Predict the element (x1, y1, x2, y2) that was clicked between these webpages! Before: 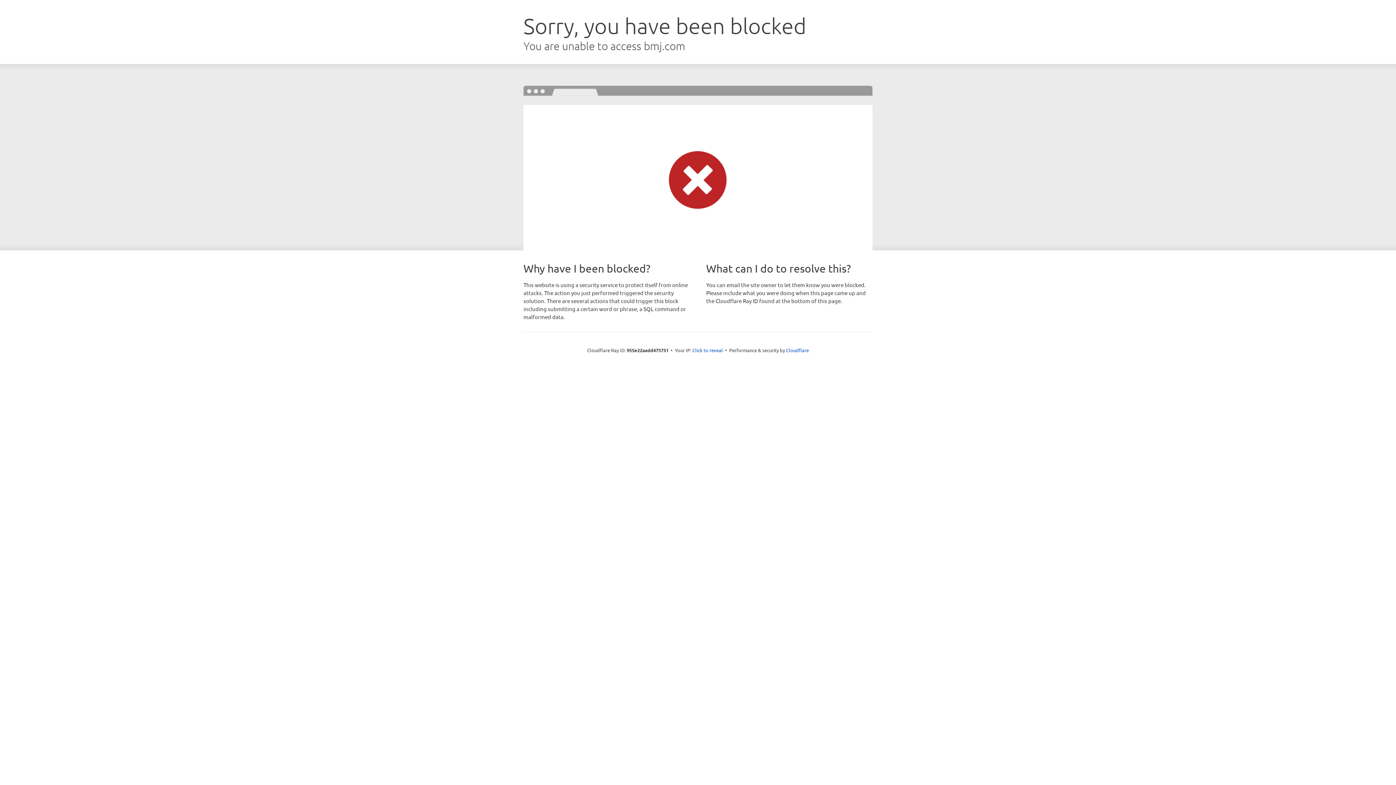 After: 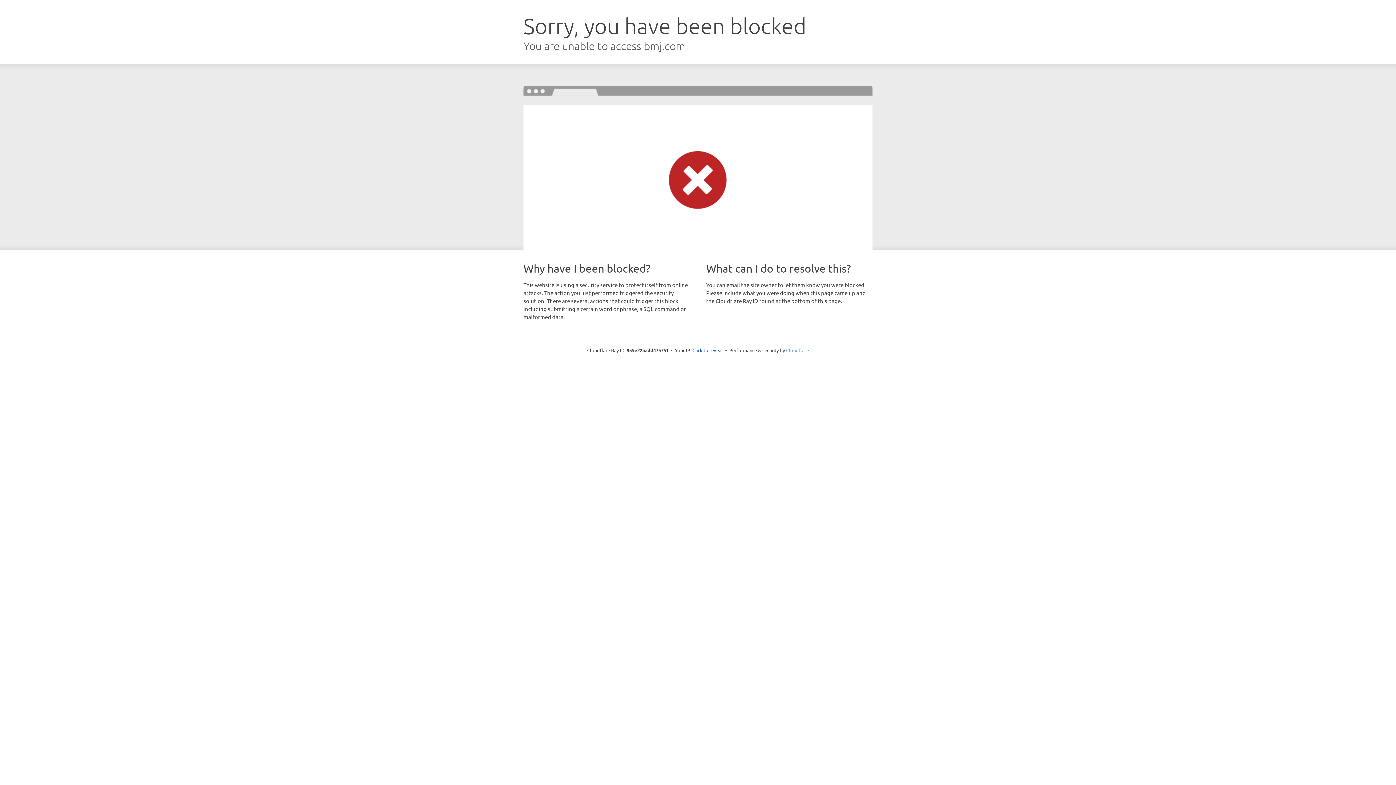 Action: bbox: (786, 347, 809, 353) label: Cloudflare